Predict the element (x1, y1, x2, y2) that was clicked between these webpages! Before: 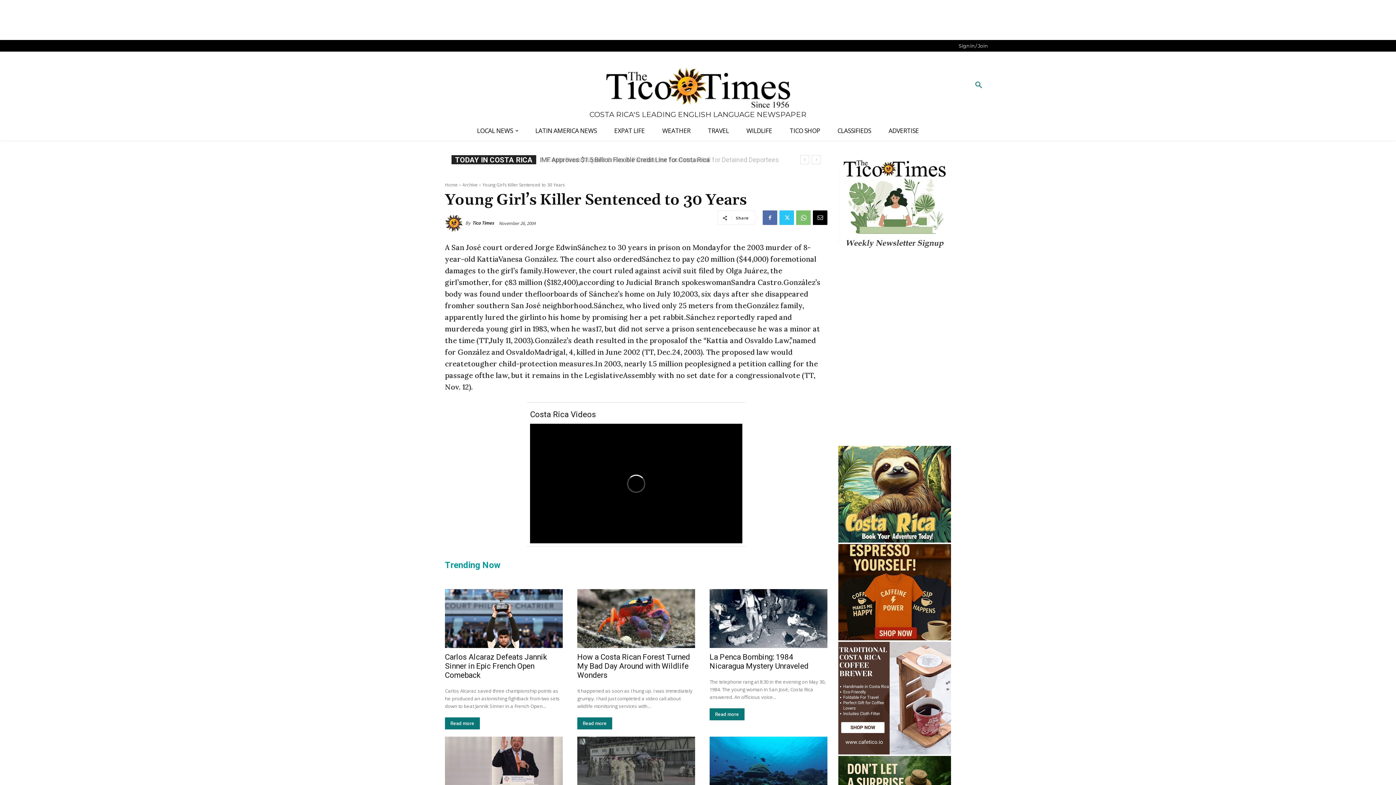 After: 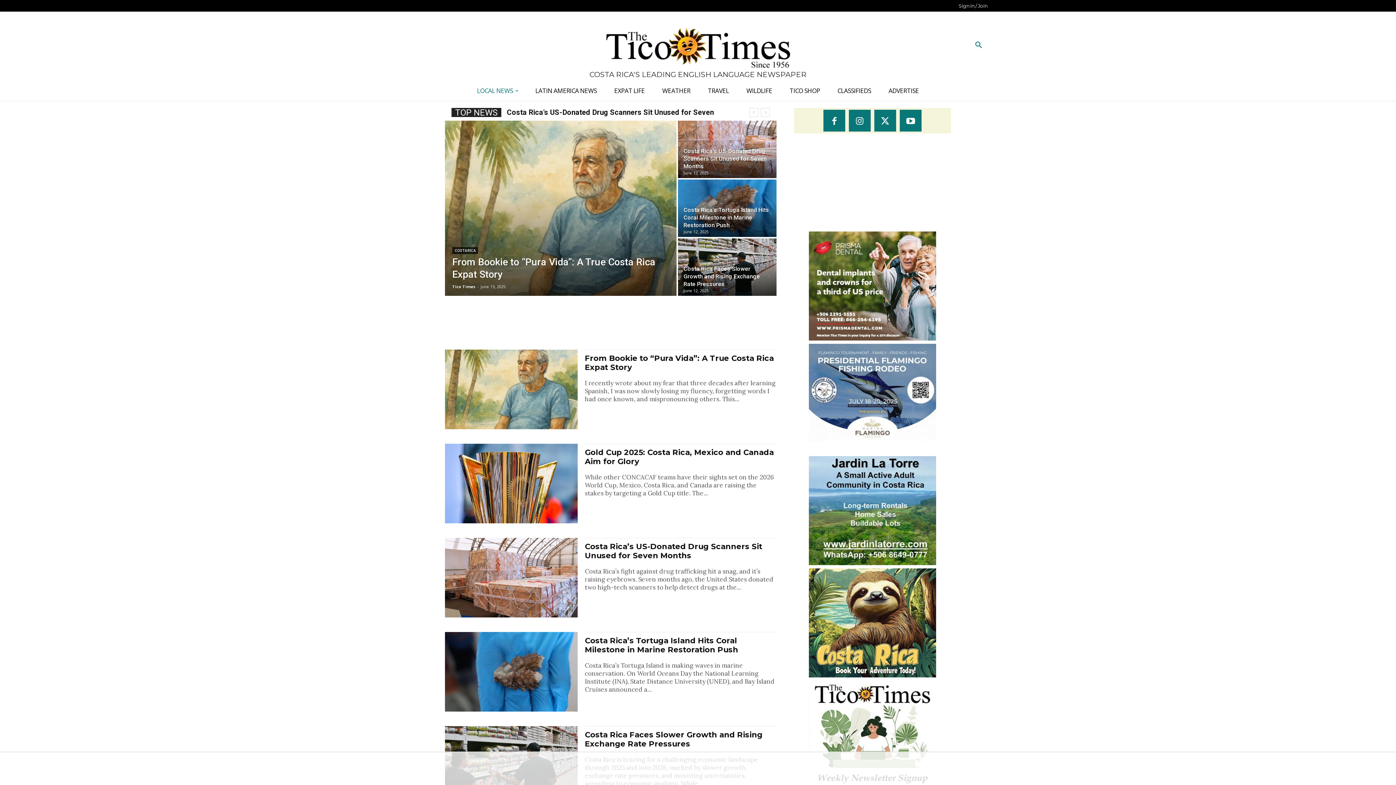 Action: bbox: (604, 62, 792, 110)